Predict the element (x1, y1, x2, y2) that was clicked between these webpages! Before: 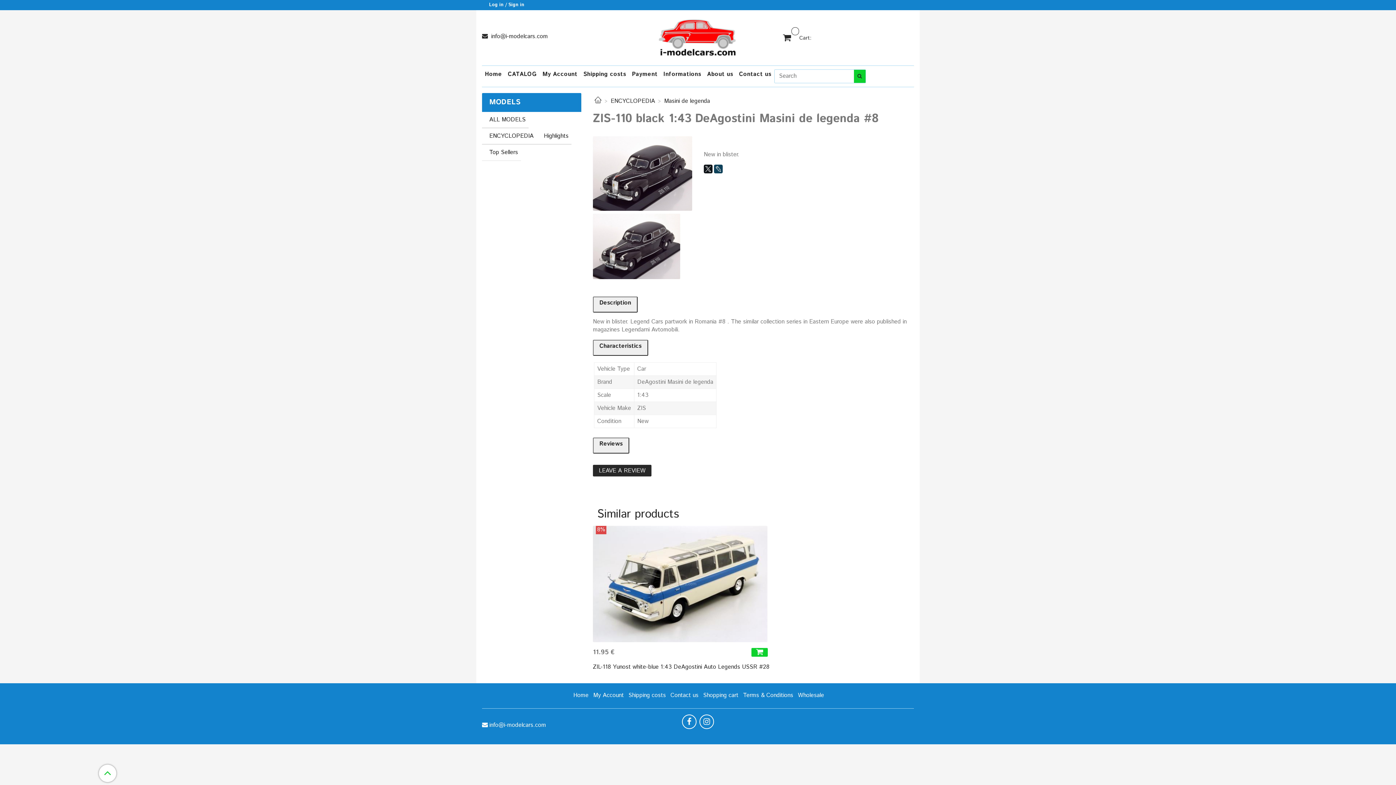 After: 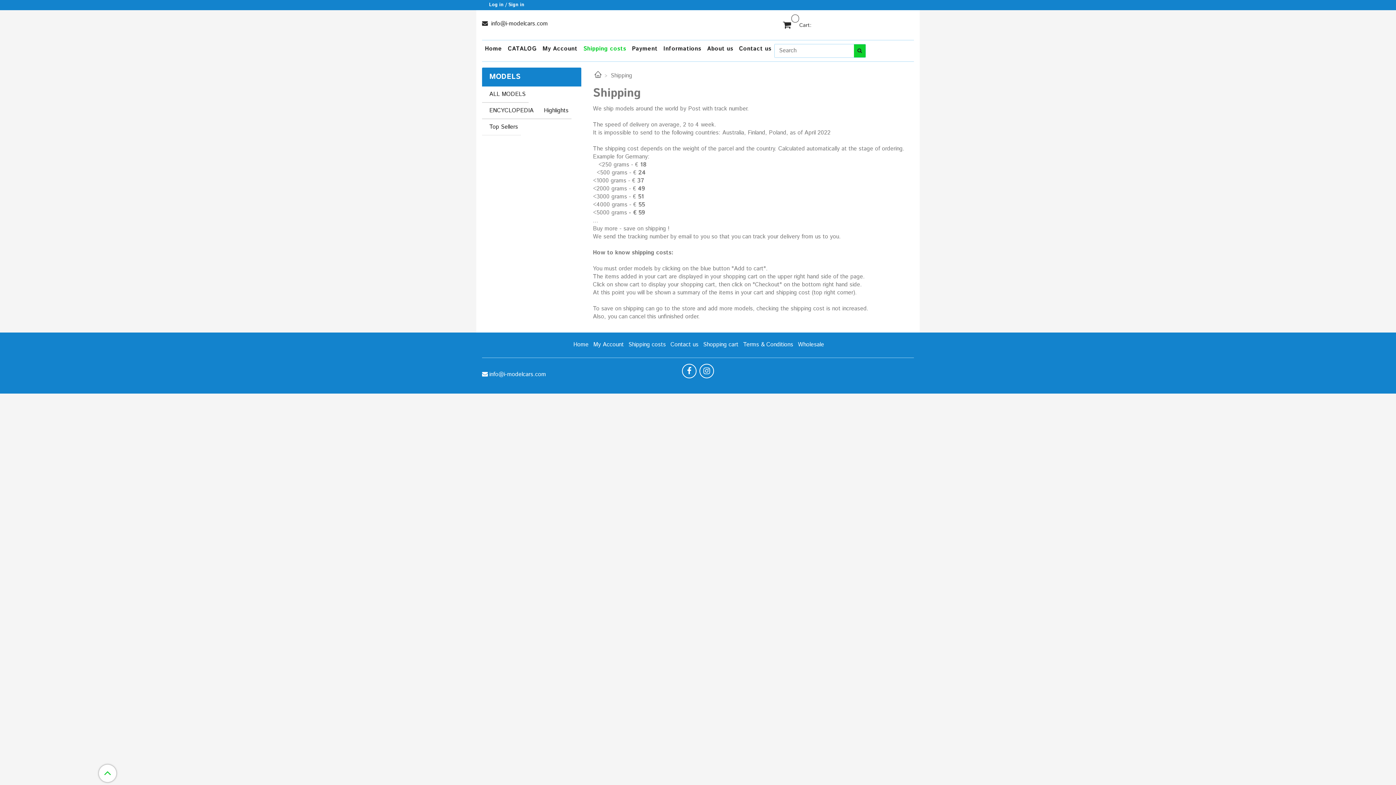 Action: bbox: (580, 68, 629, 80) label: Shipping costs